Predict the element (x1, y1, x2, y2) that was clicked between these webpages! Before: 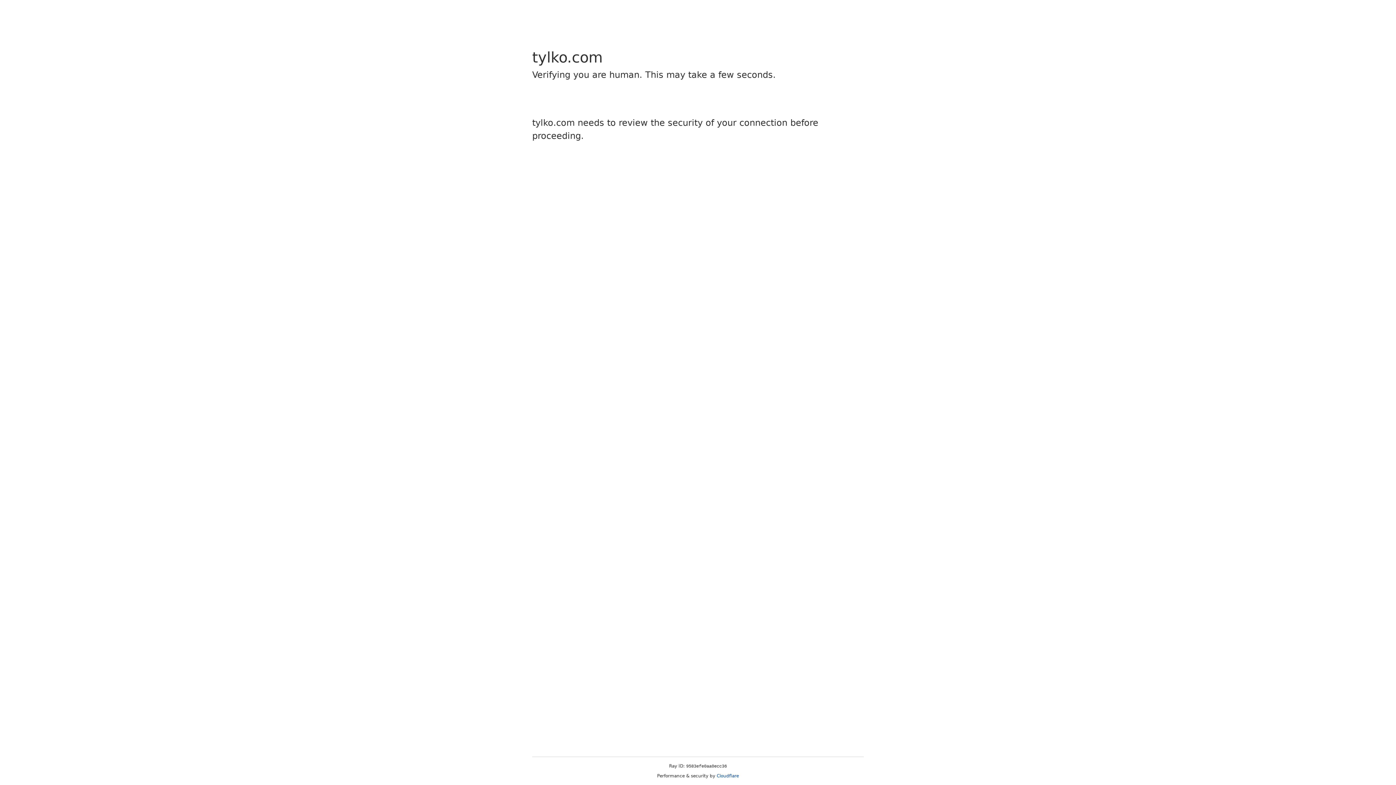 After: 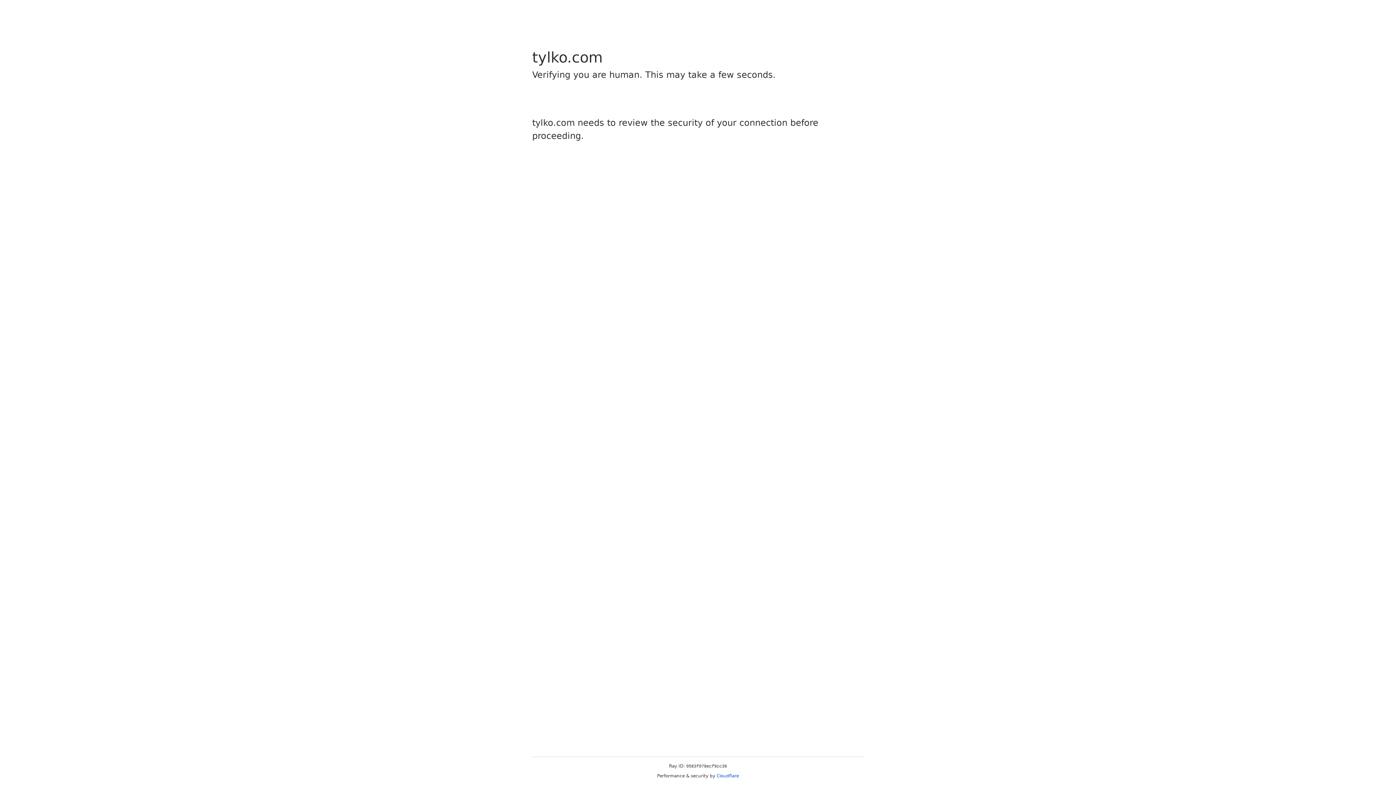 Action: bbox: (716, 773, 739, 778) label: Cloudflare